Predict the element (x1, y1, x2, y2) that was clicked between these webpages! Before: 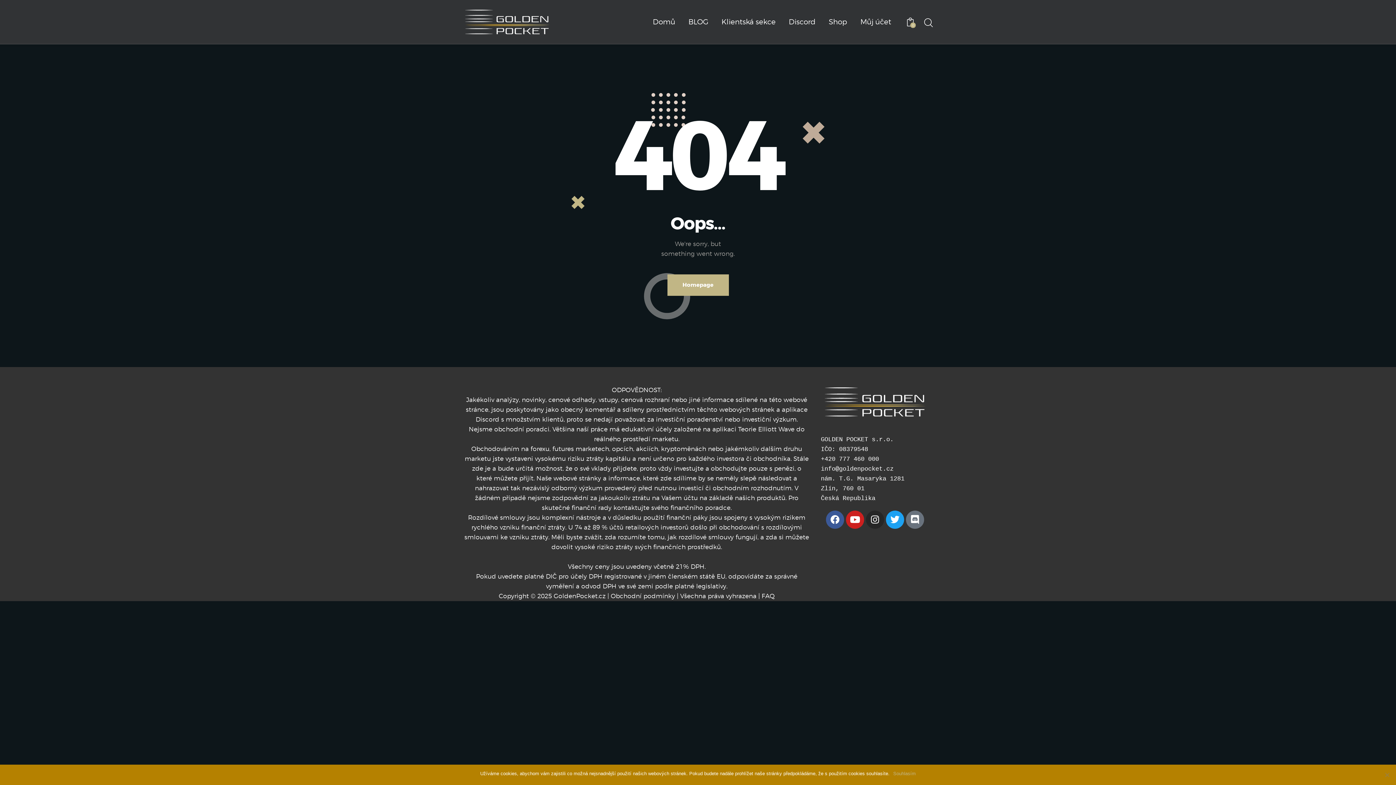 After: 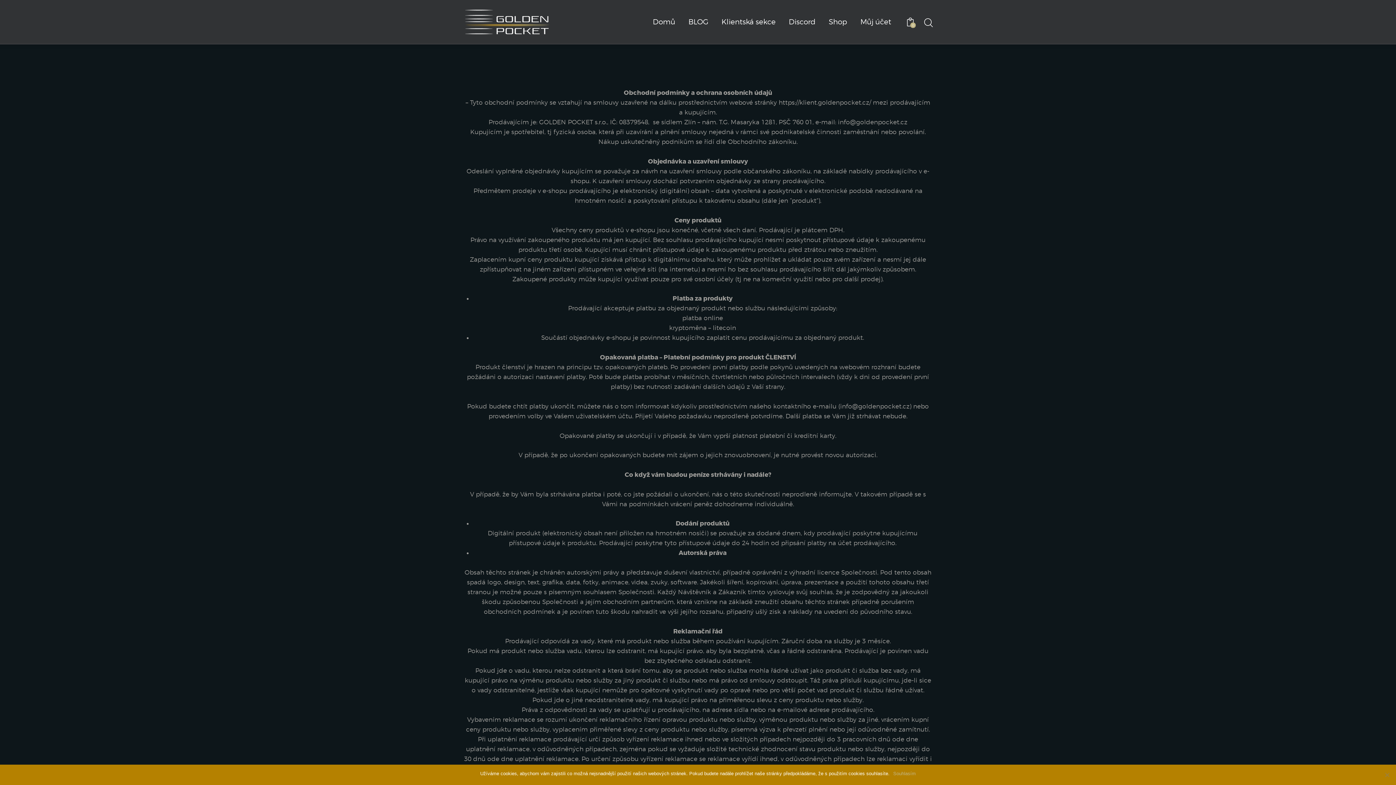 Action: bbox: (610, 592, 675, 599) label: Obchodní podmínky